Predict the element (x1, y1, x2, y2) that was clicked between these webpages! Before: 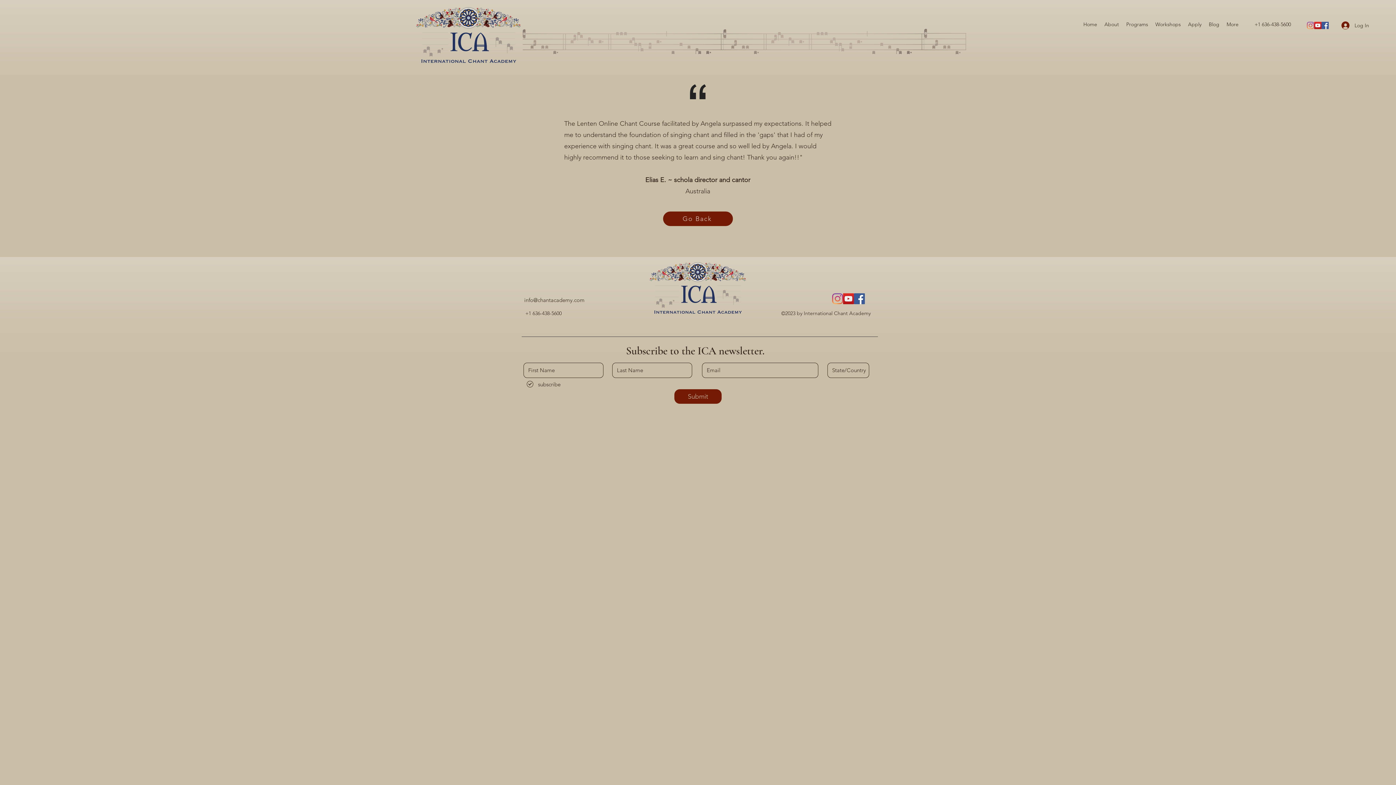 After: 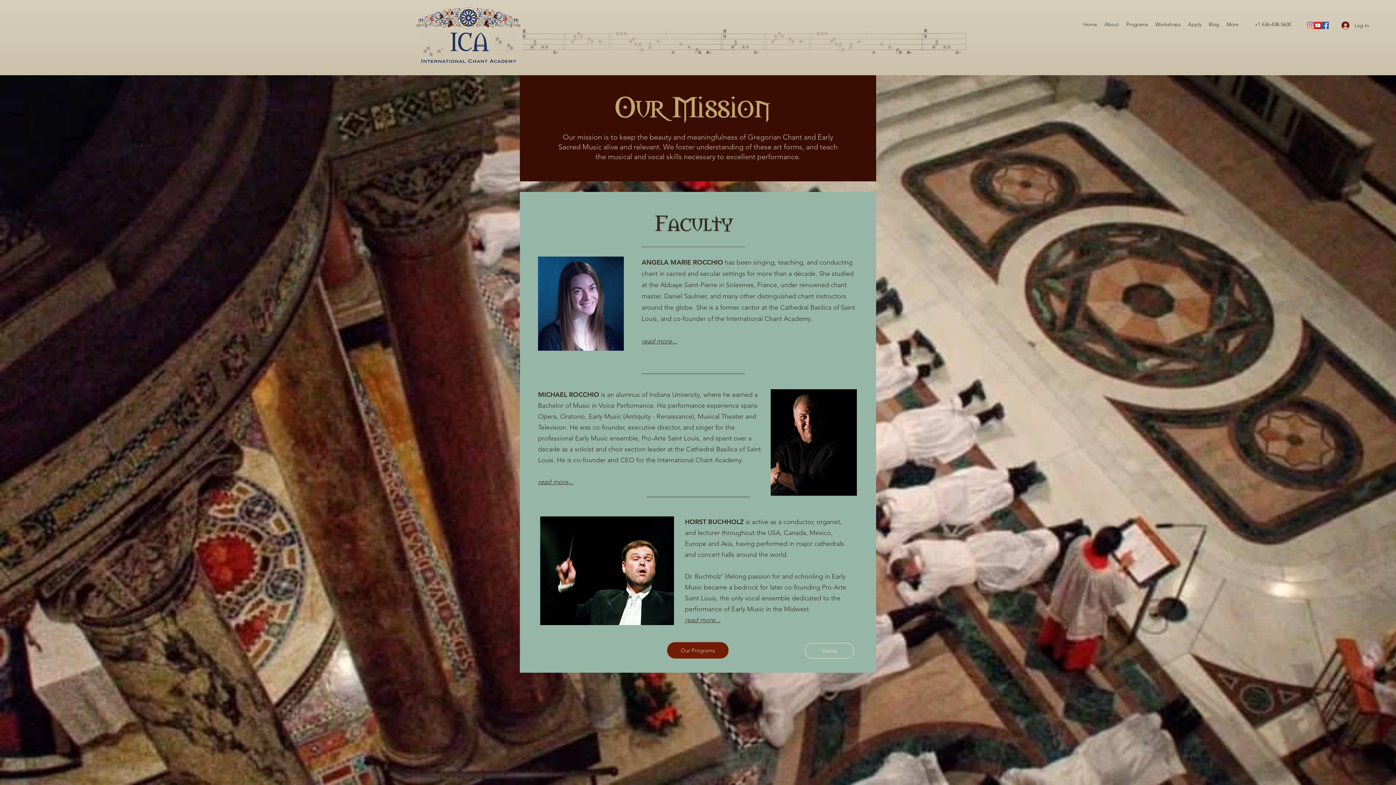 Action: label: About bbox: (1101, 18, 1122, 29)